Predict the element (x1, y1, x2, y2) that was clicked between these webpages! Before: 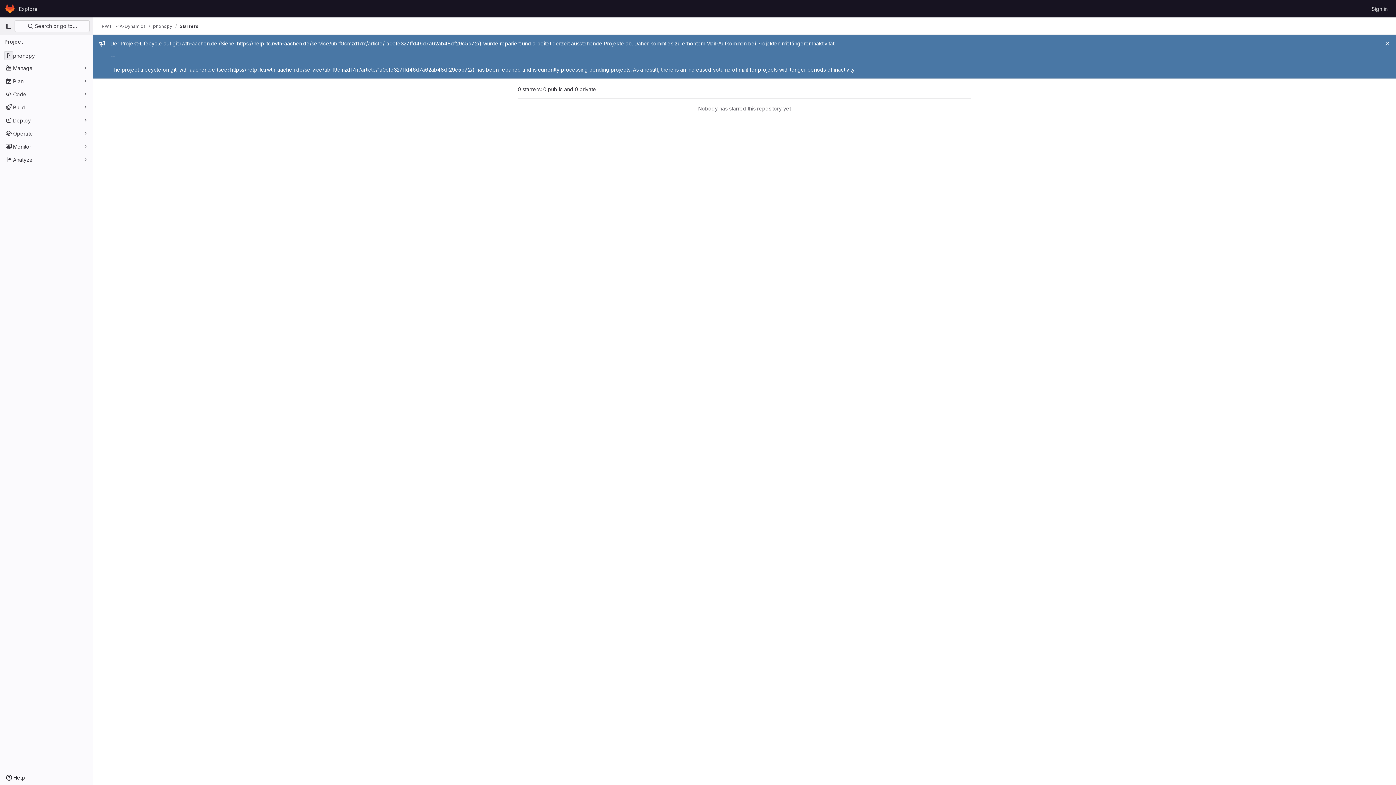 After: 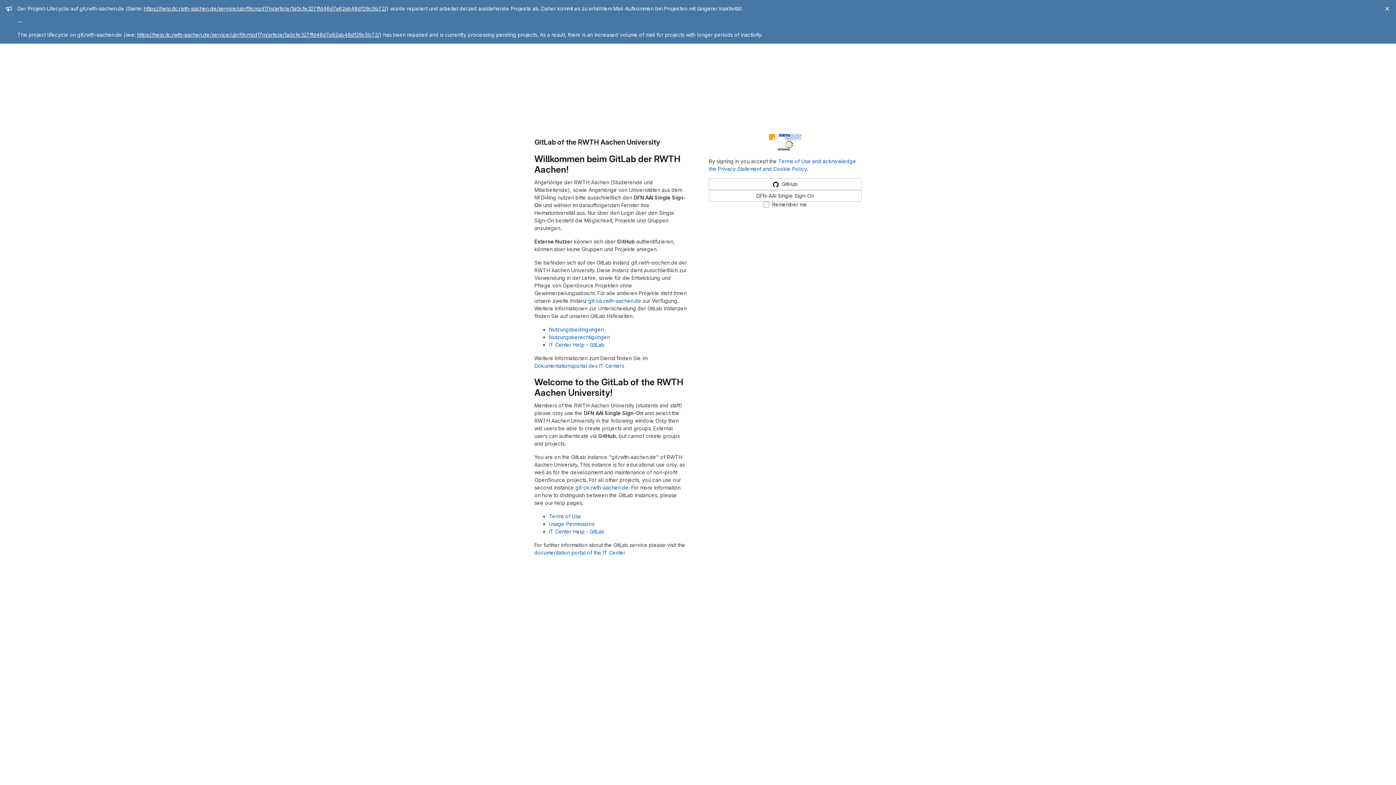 Action: label: Sign in bbox: (1369, 2, 1390, 14)